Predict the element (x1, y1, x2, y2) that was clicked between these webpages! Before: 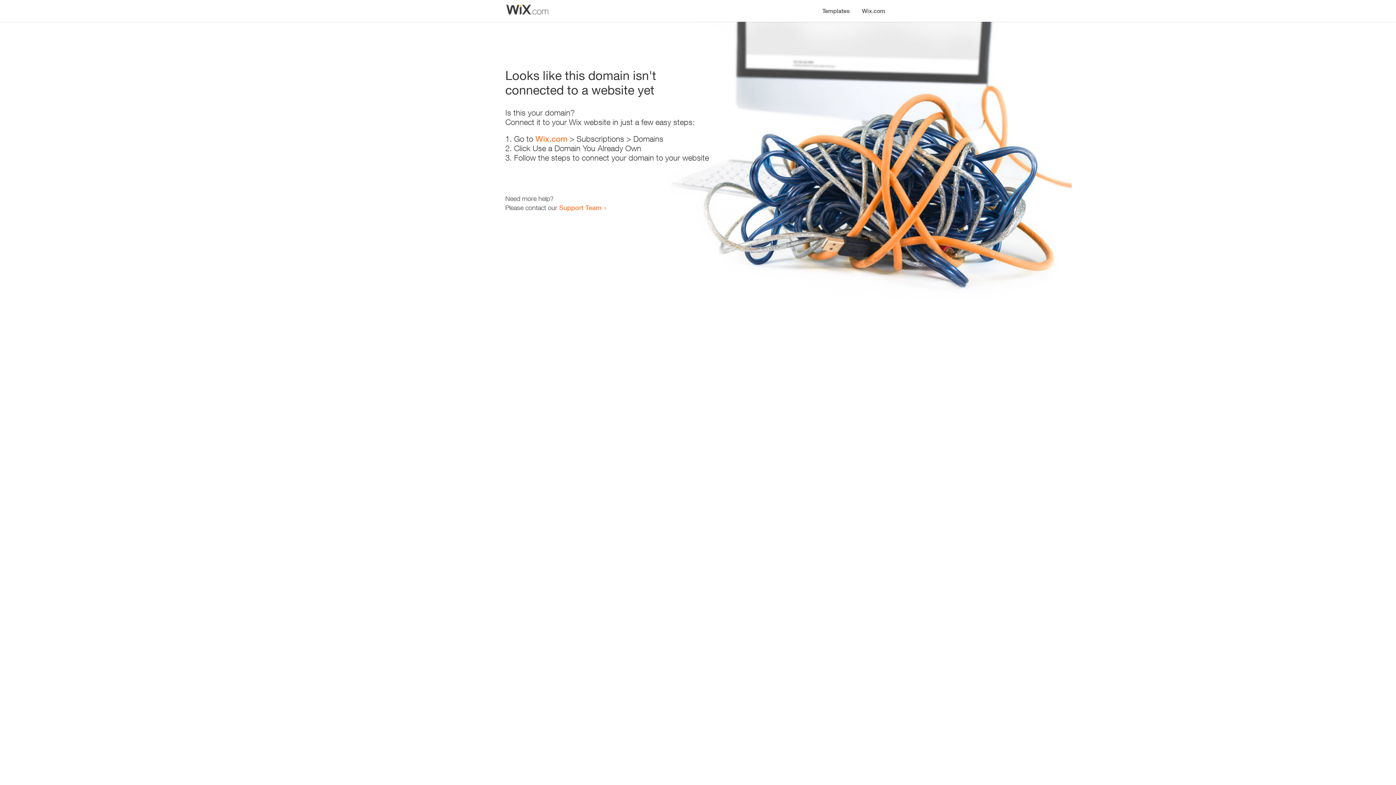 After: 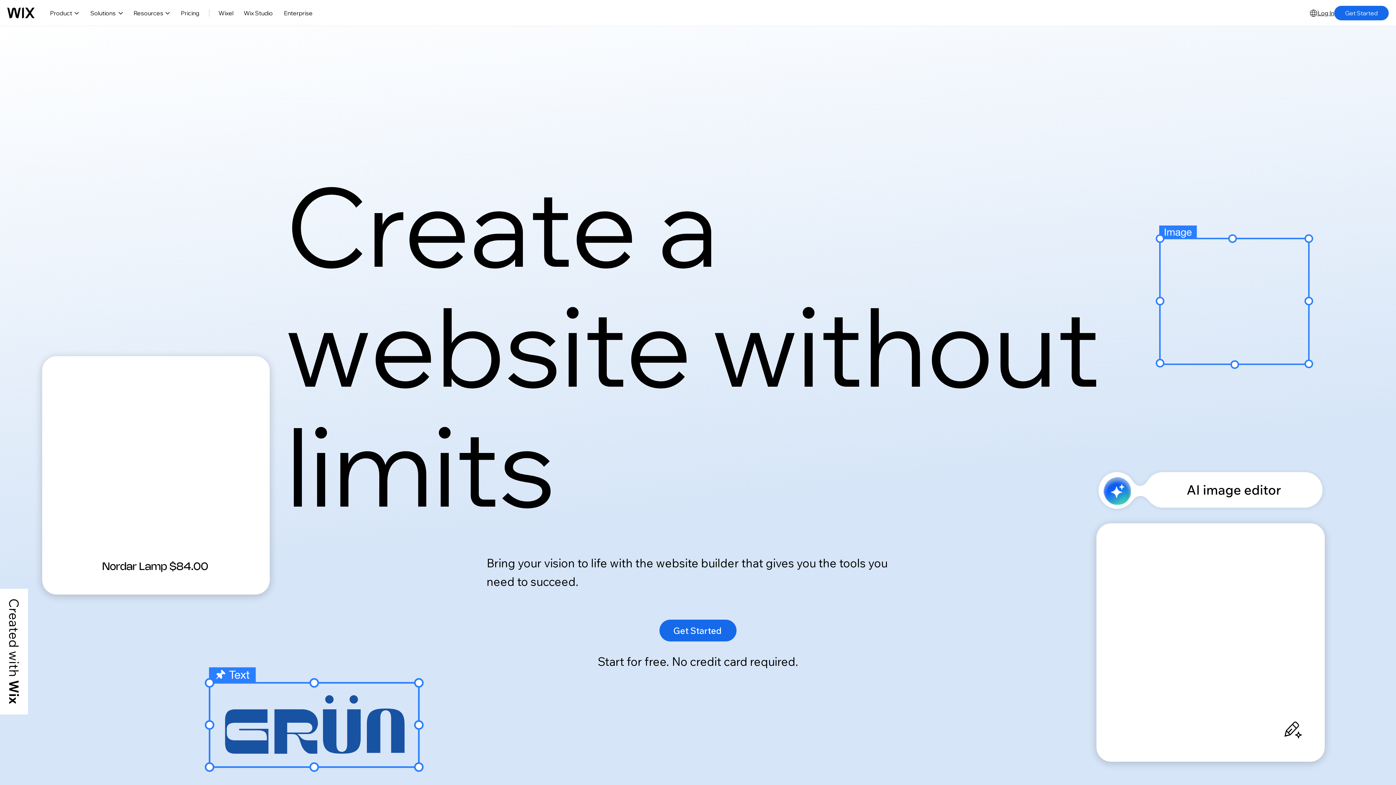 Action: label: Wix.com bbox: (535, 134, 567, 143)